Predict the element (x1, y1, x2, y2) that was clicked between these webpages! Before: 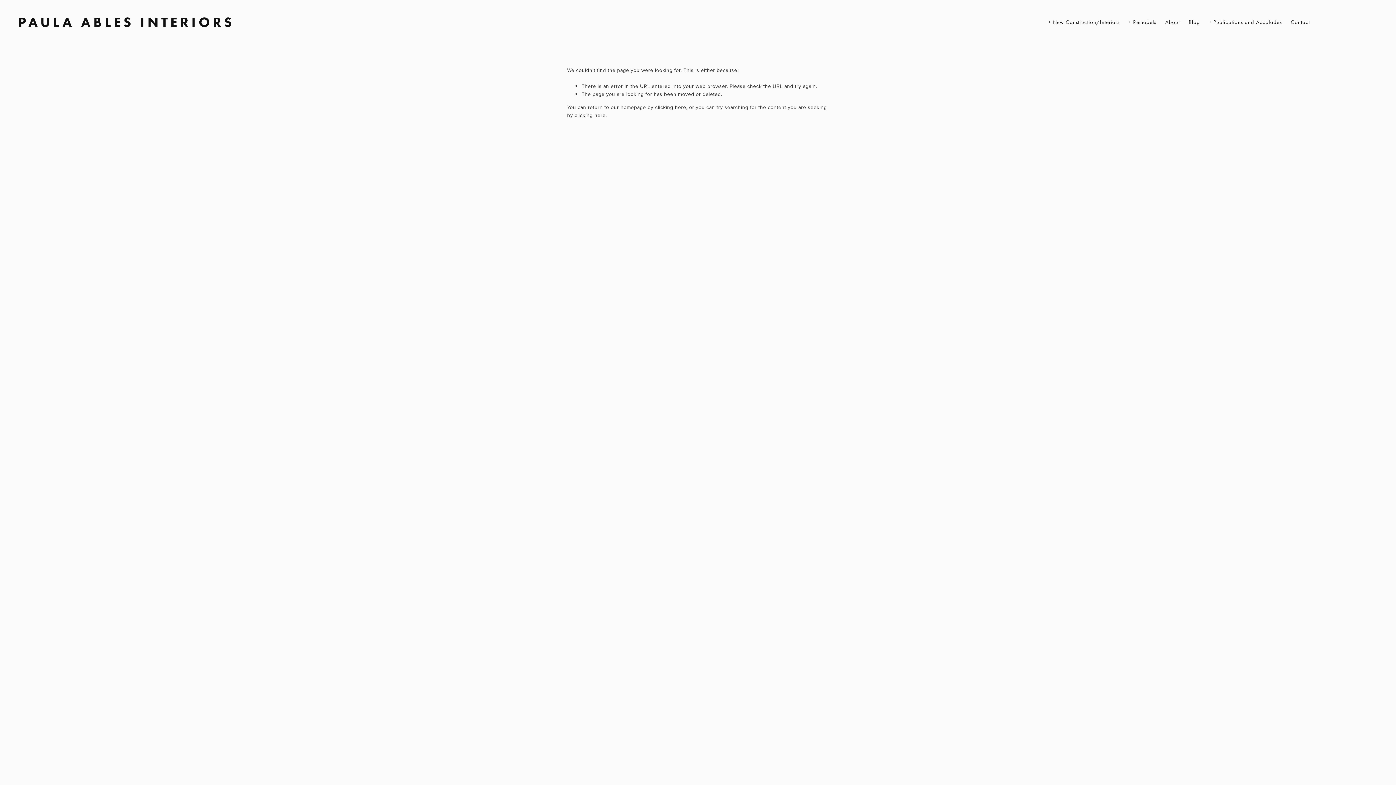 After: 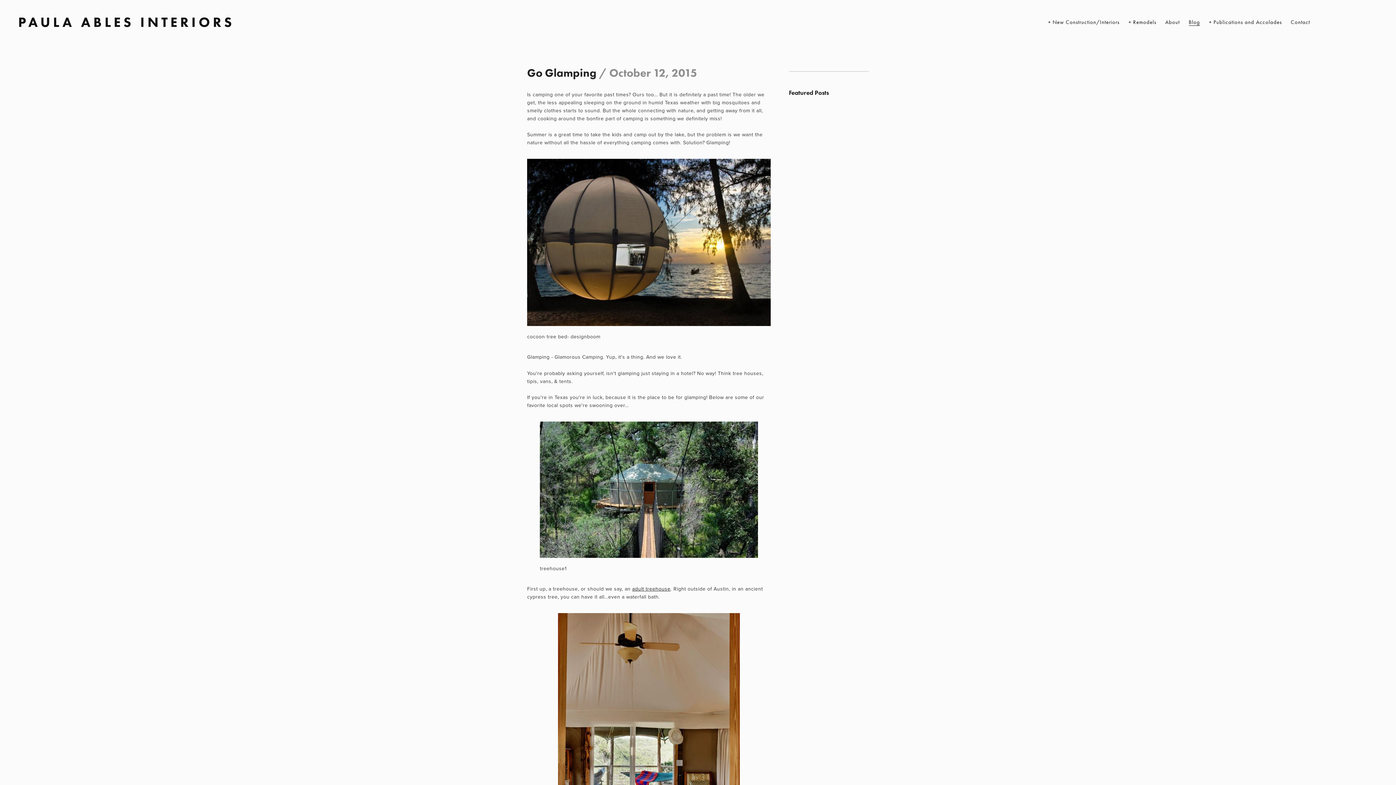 Action: bbox: (1189, 18, 1200, 25) label: Blog